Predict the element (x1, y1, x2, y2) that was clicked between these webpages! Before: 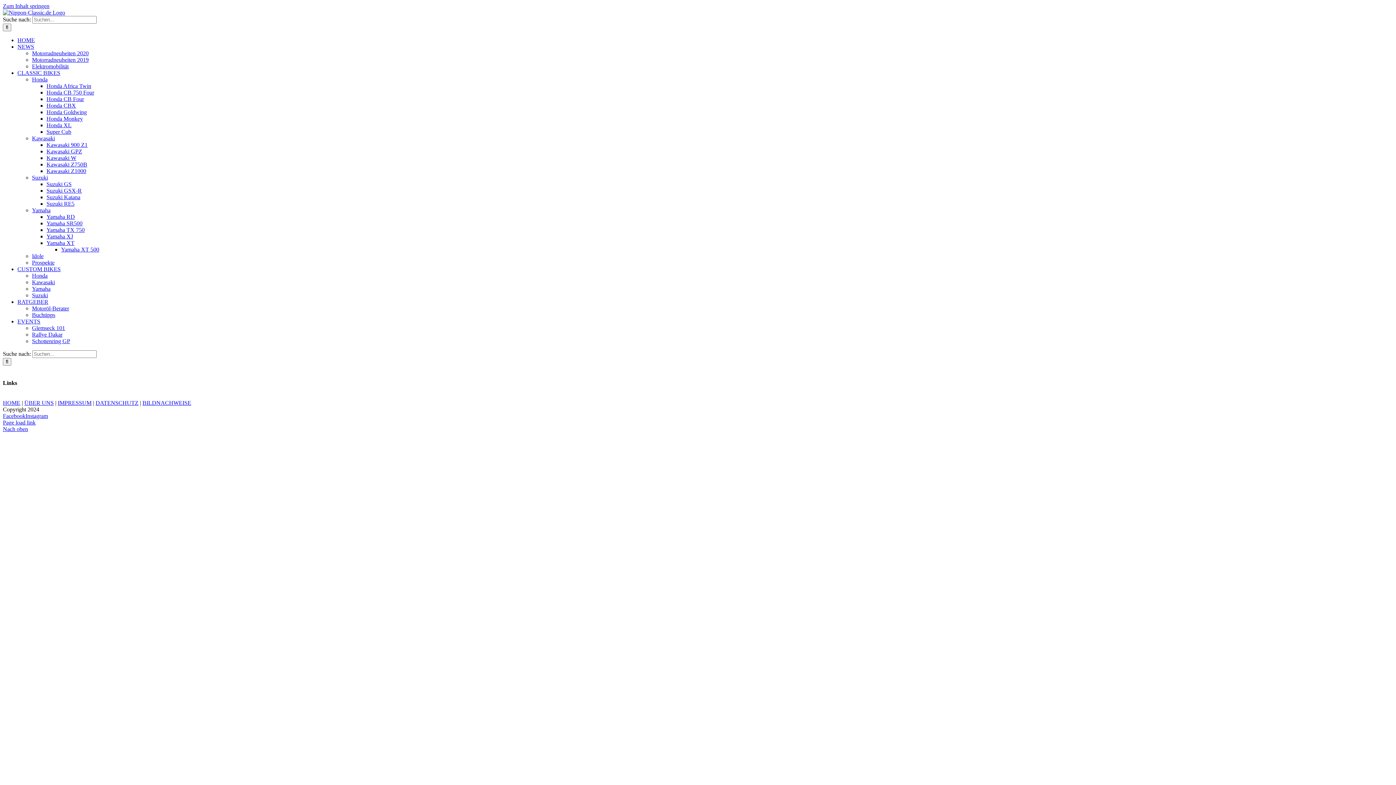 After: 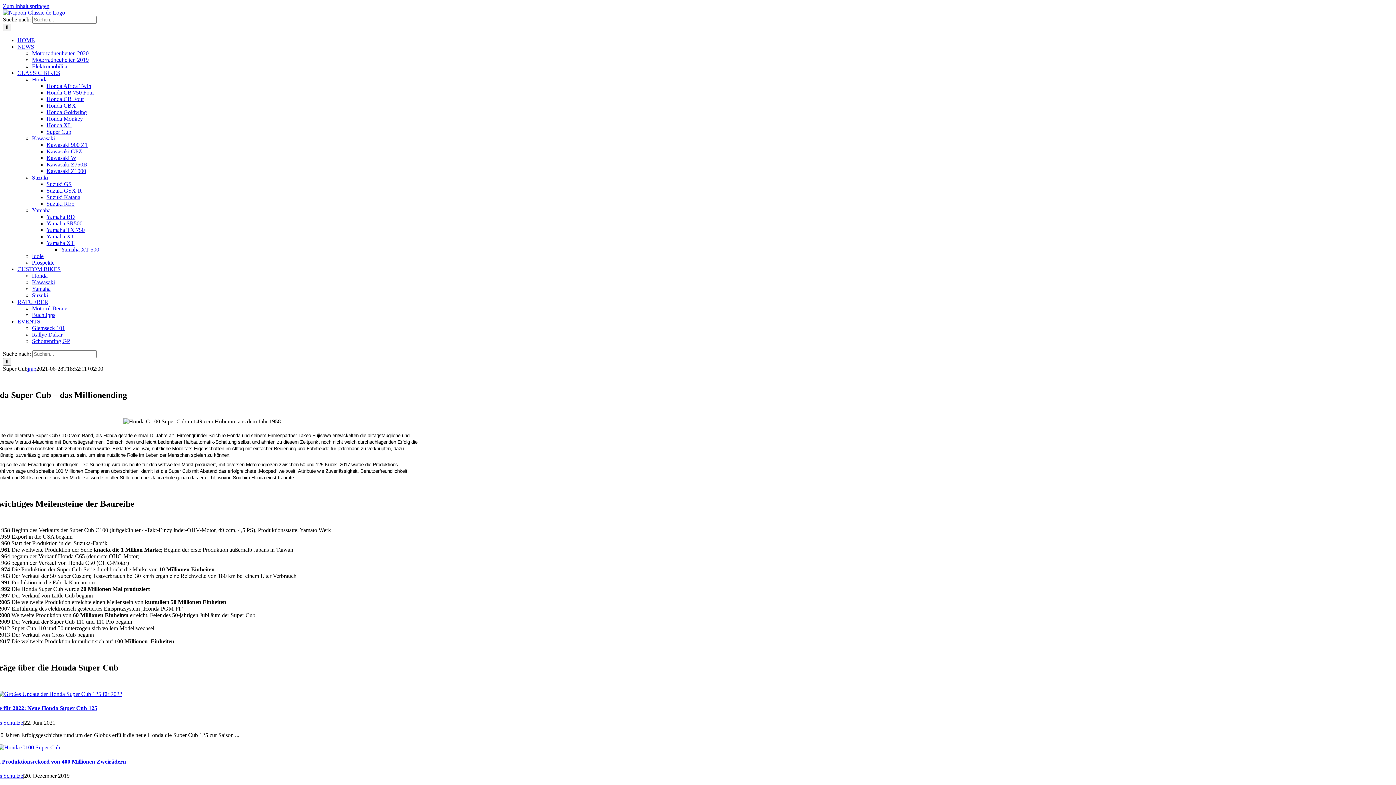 Action: bbox: (46, 128, 71, 134) label: Super Cub